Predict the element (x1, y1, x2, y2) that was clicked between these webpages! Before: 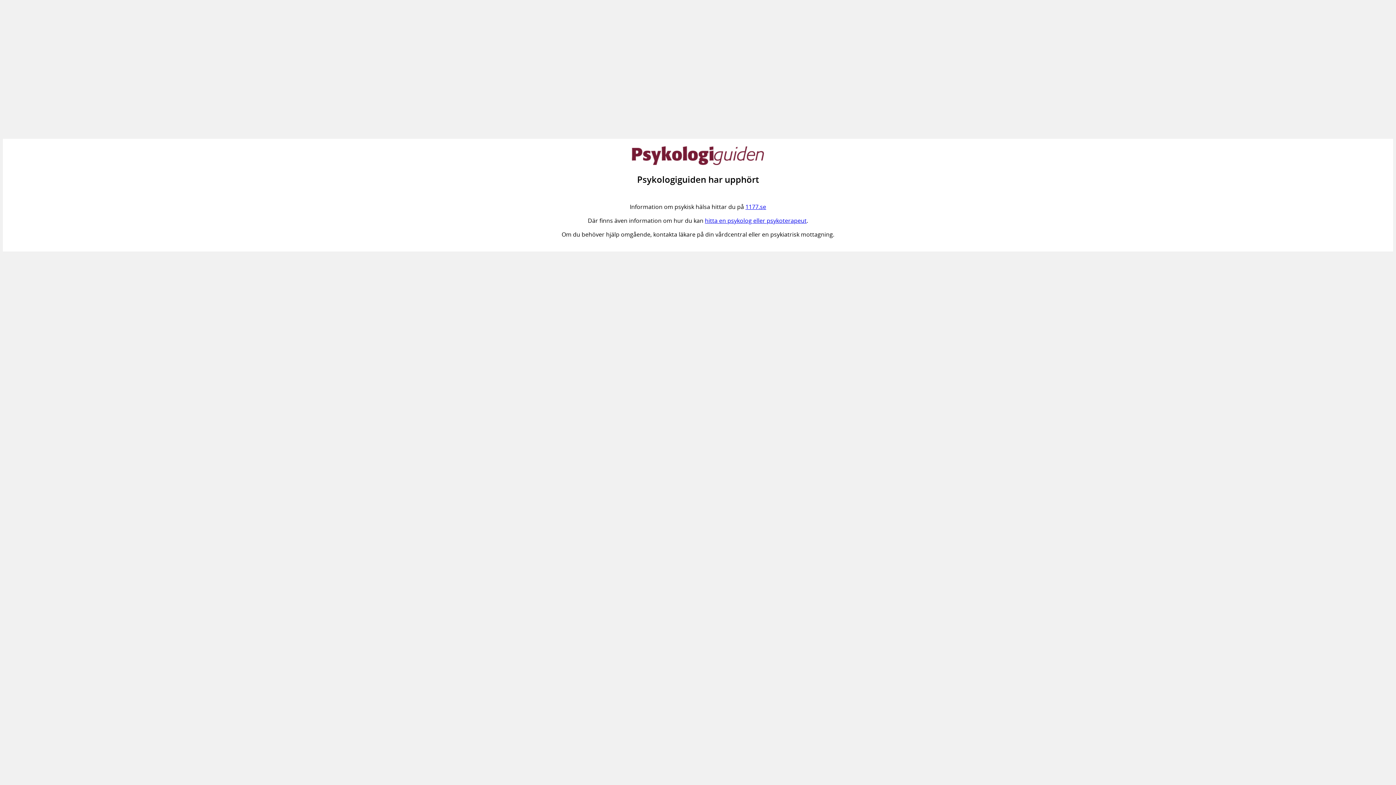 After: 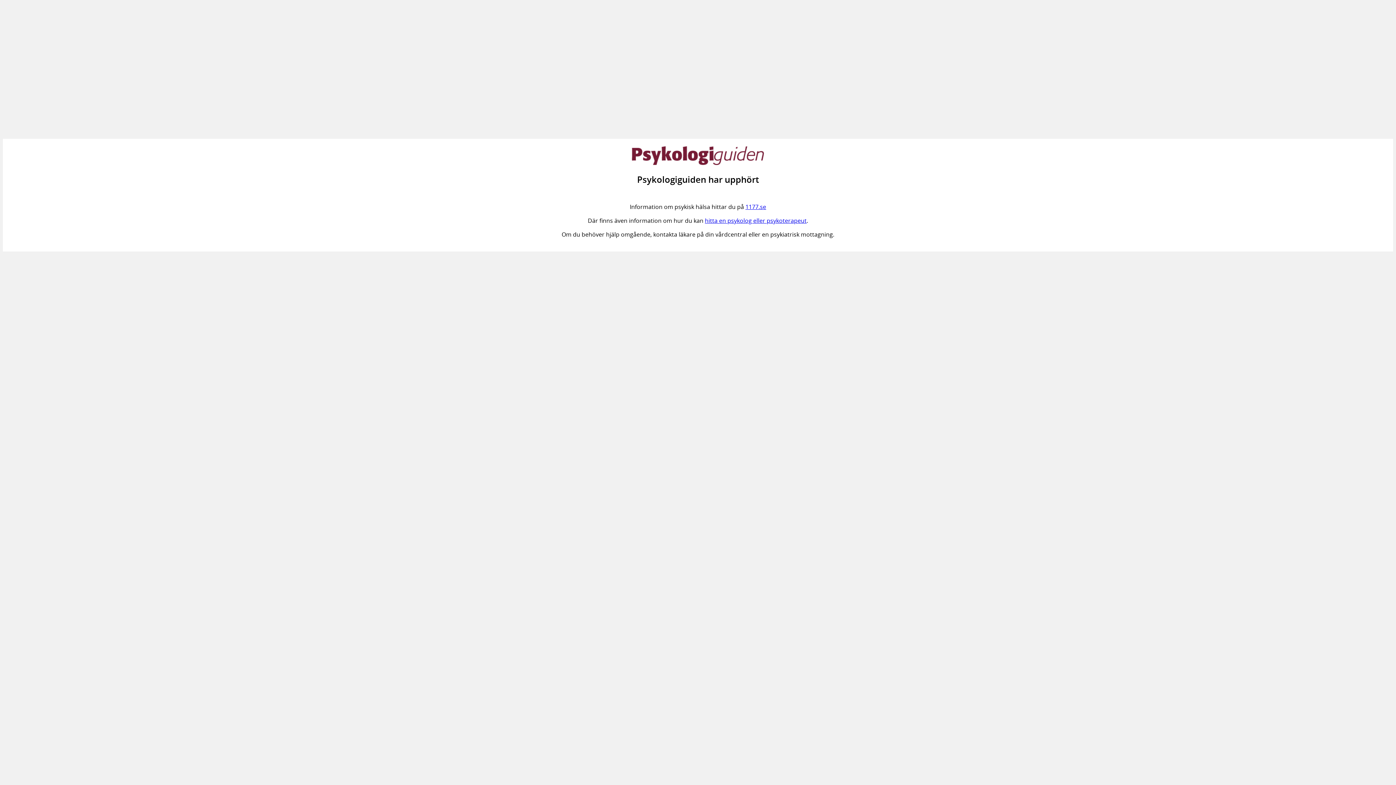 Action: bbox: (745, 203, 766, 211) label: 1177.se